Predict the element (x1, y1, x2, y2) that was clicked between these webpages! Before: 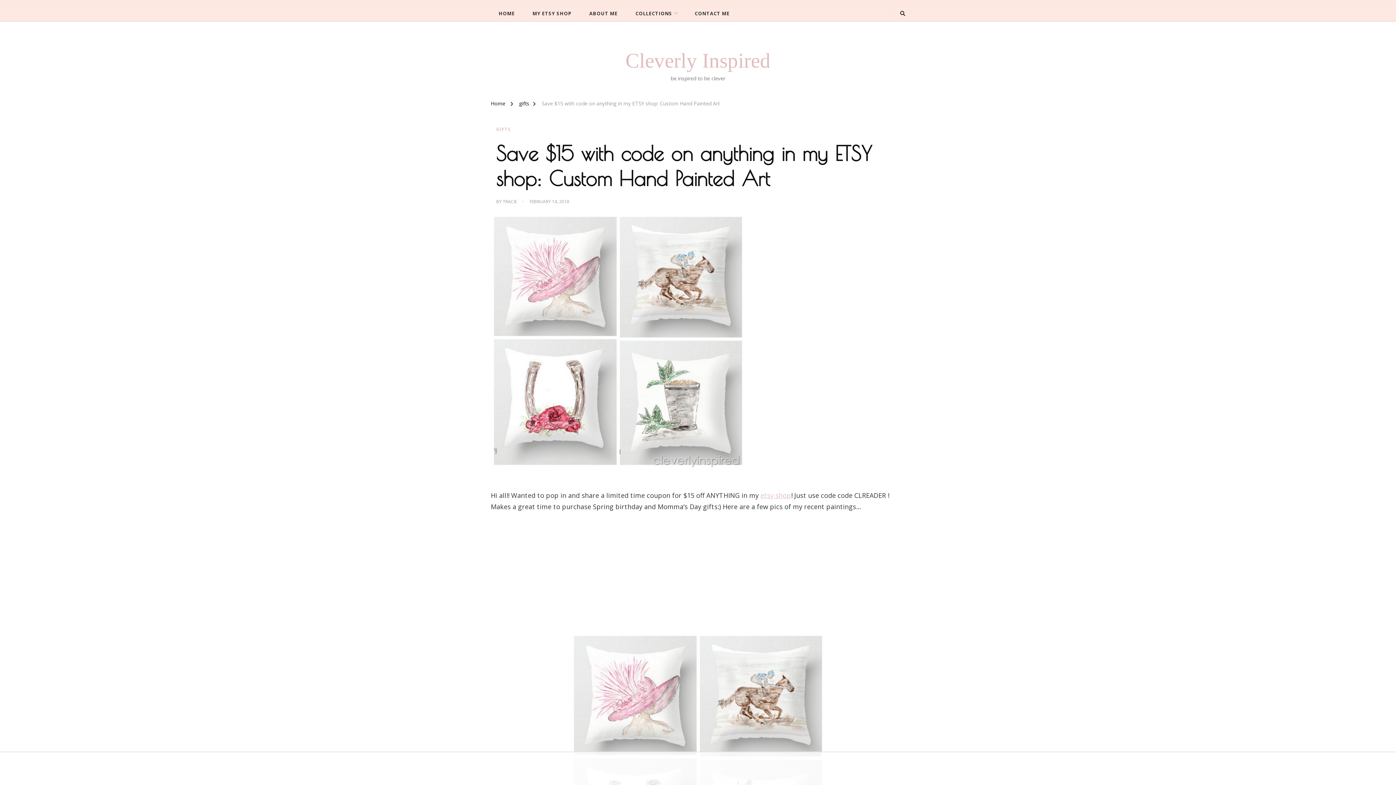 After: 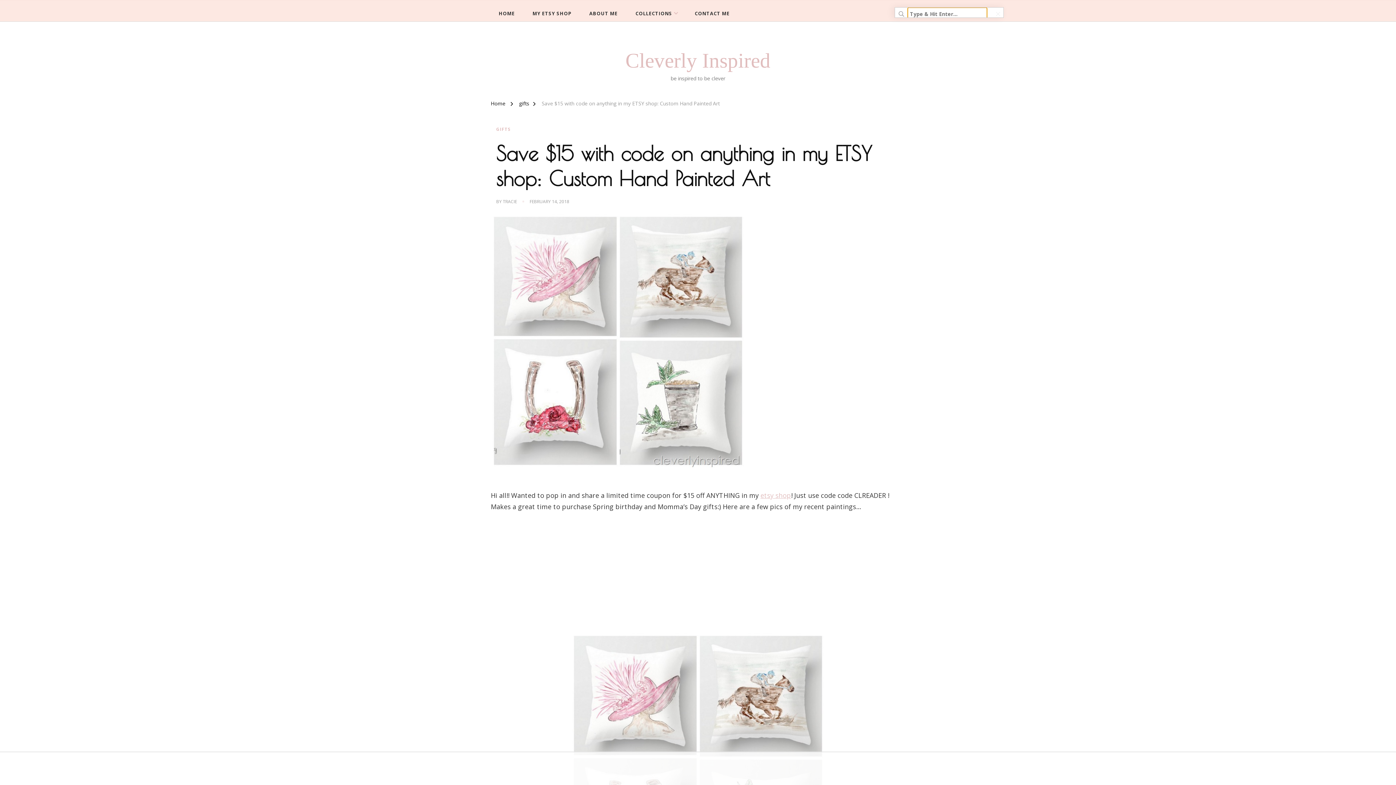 Action: bbox: (900, 9, 905, 17)